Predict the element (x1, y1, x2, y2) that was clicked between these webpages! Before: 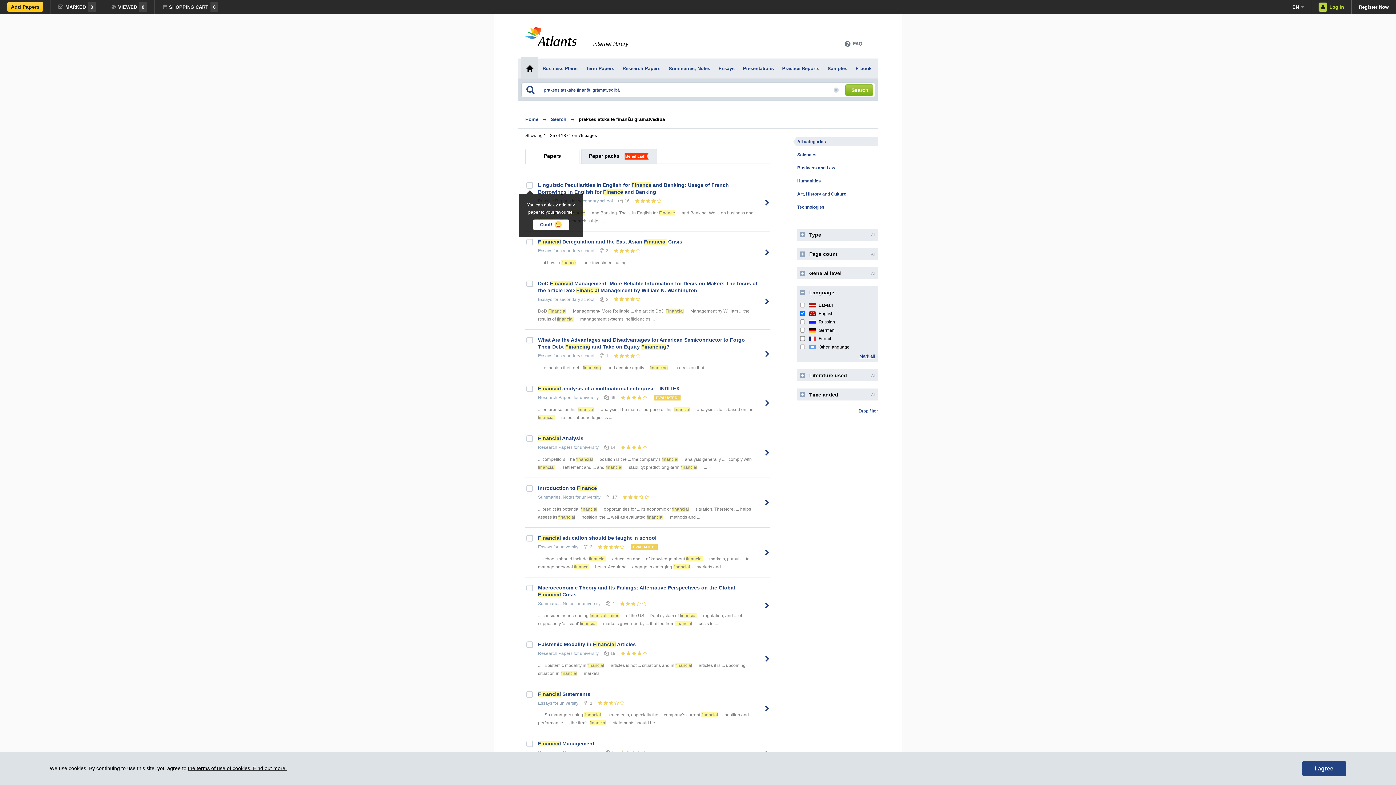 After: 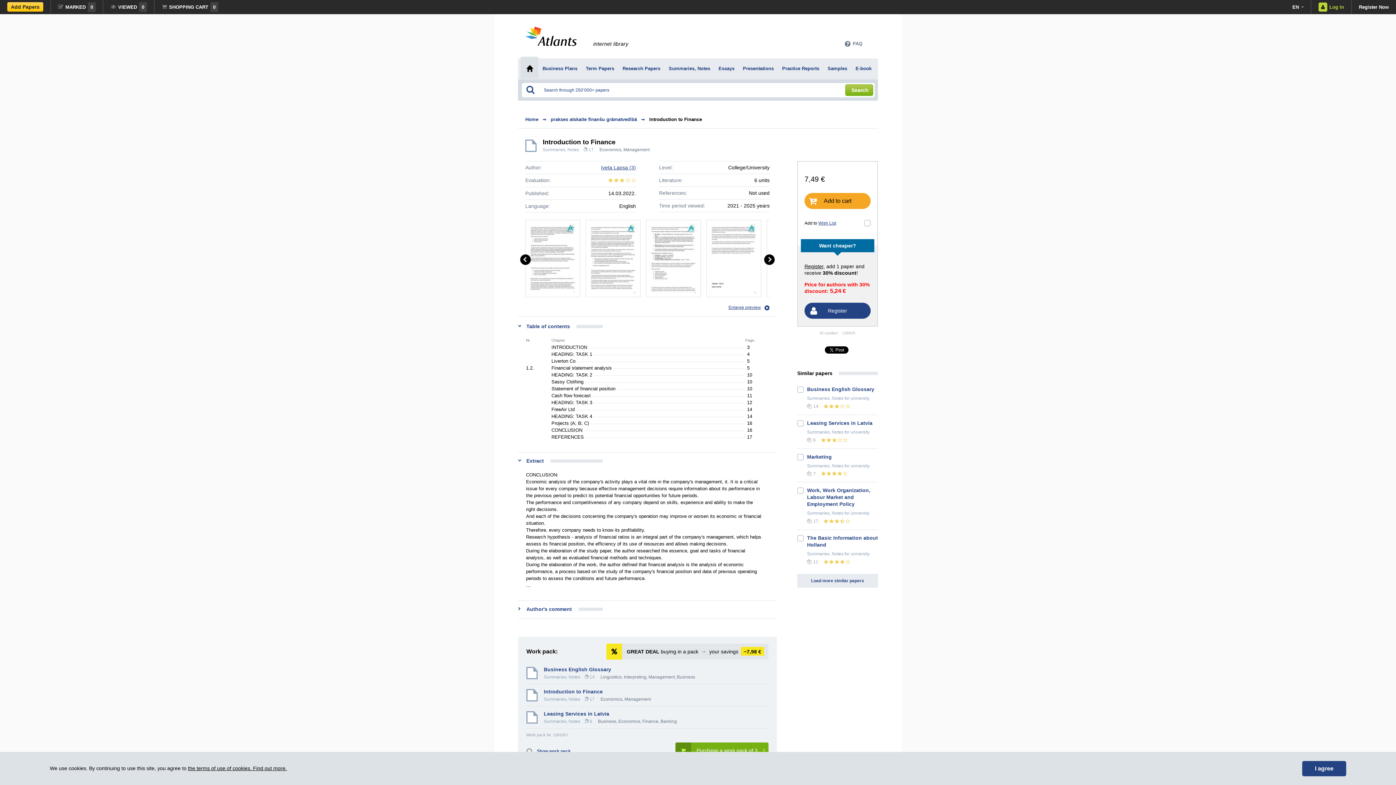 Action: bbox: (765, 500, 769, 506)